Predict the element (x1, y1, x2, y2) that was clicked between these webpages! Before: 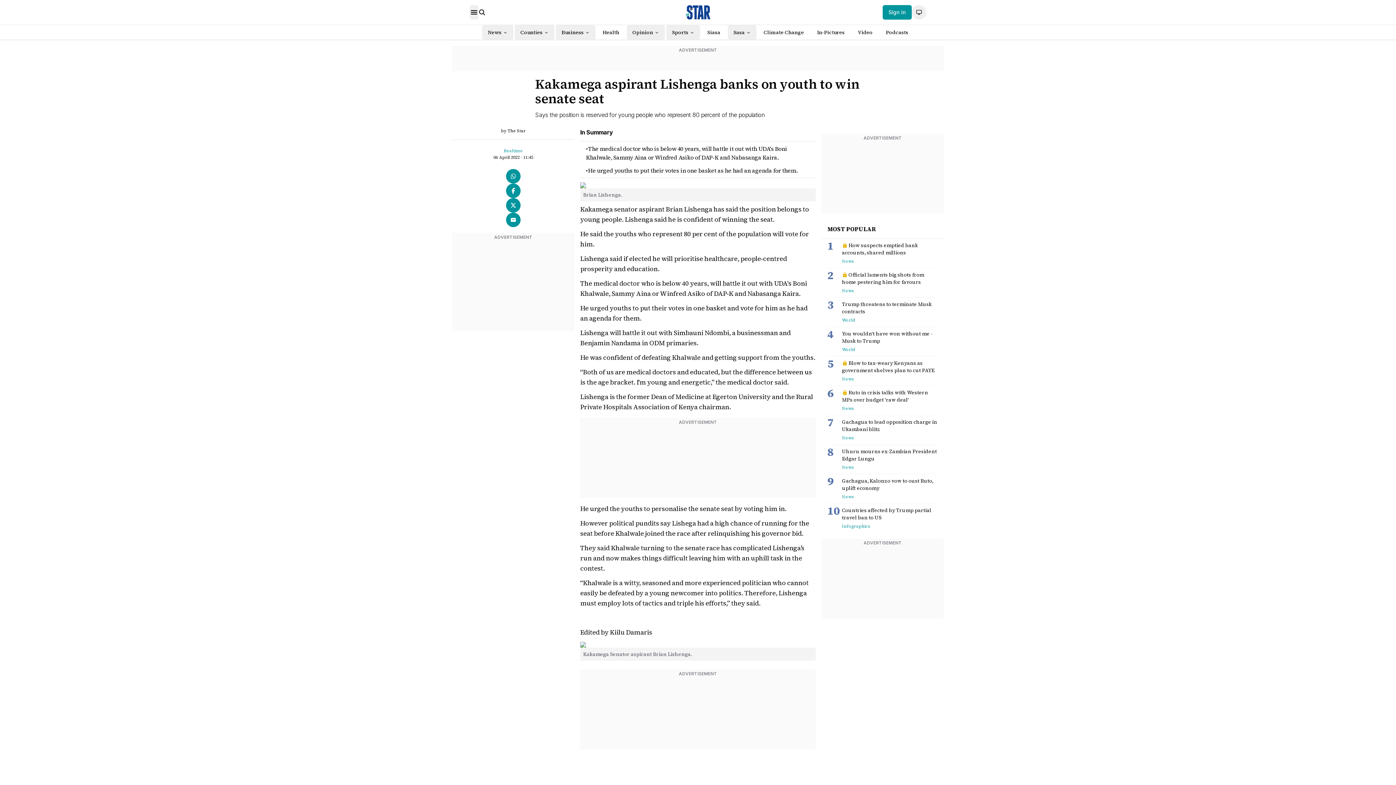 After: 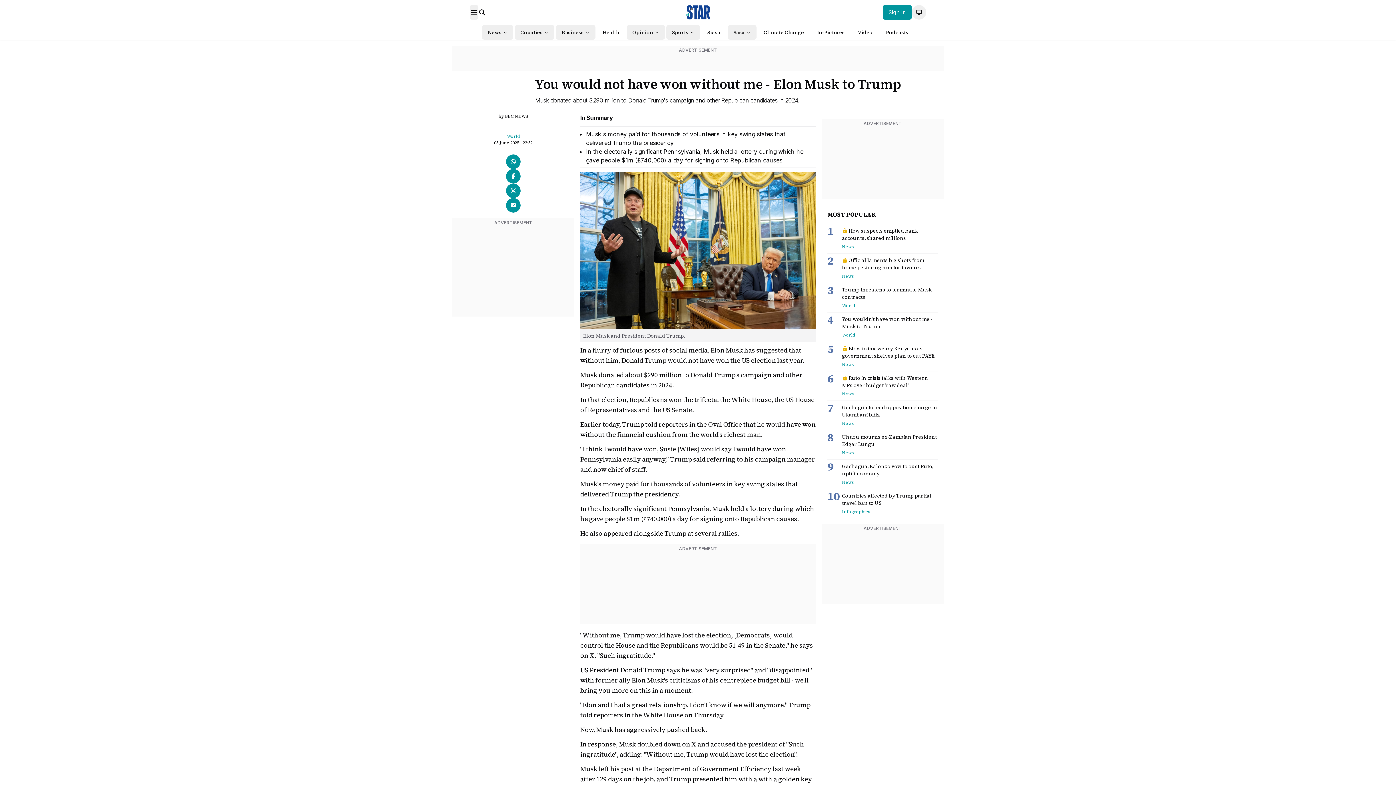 Action: bbox: (827, 330, 842, 340) label: 4